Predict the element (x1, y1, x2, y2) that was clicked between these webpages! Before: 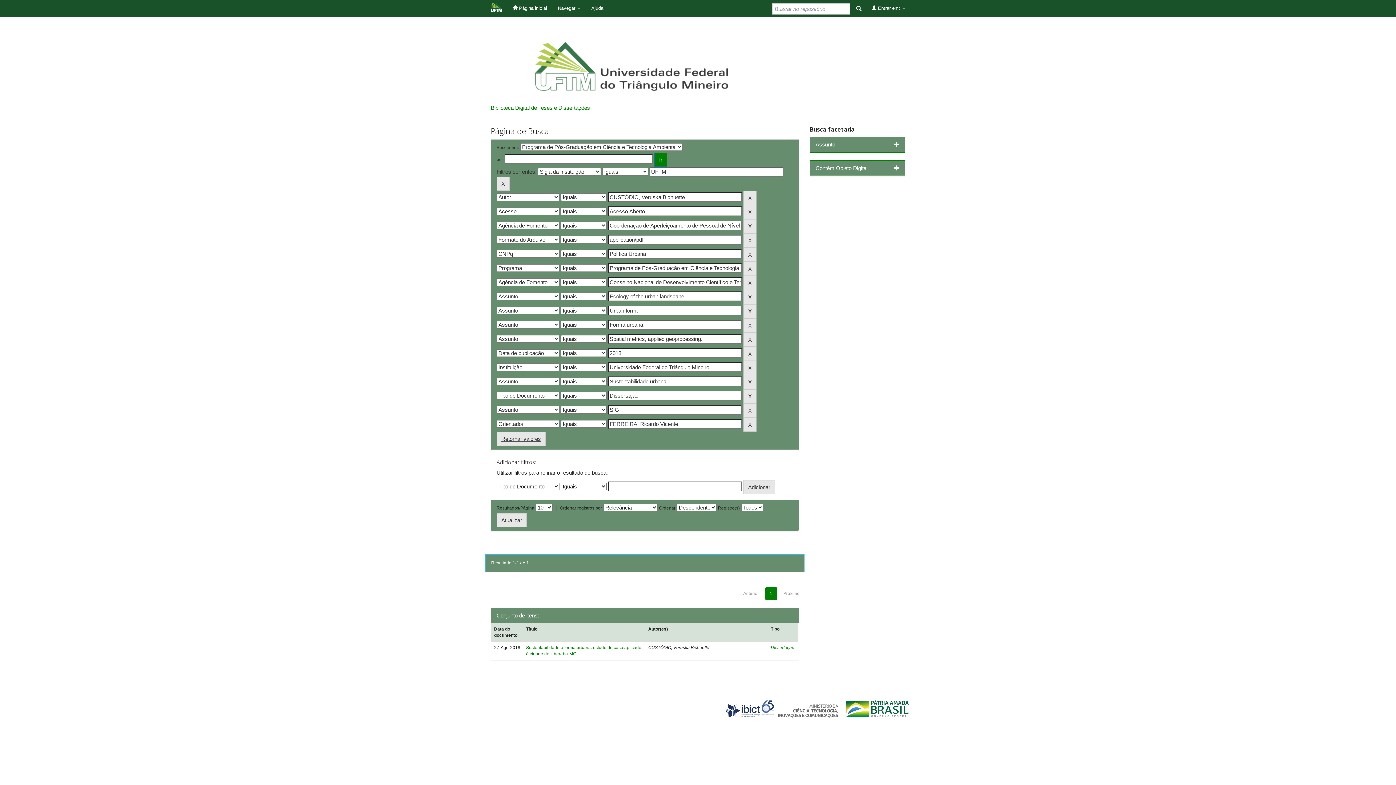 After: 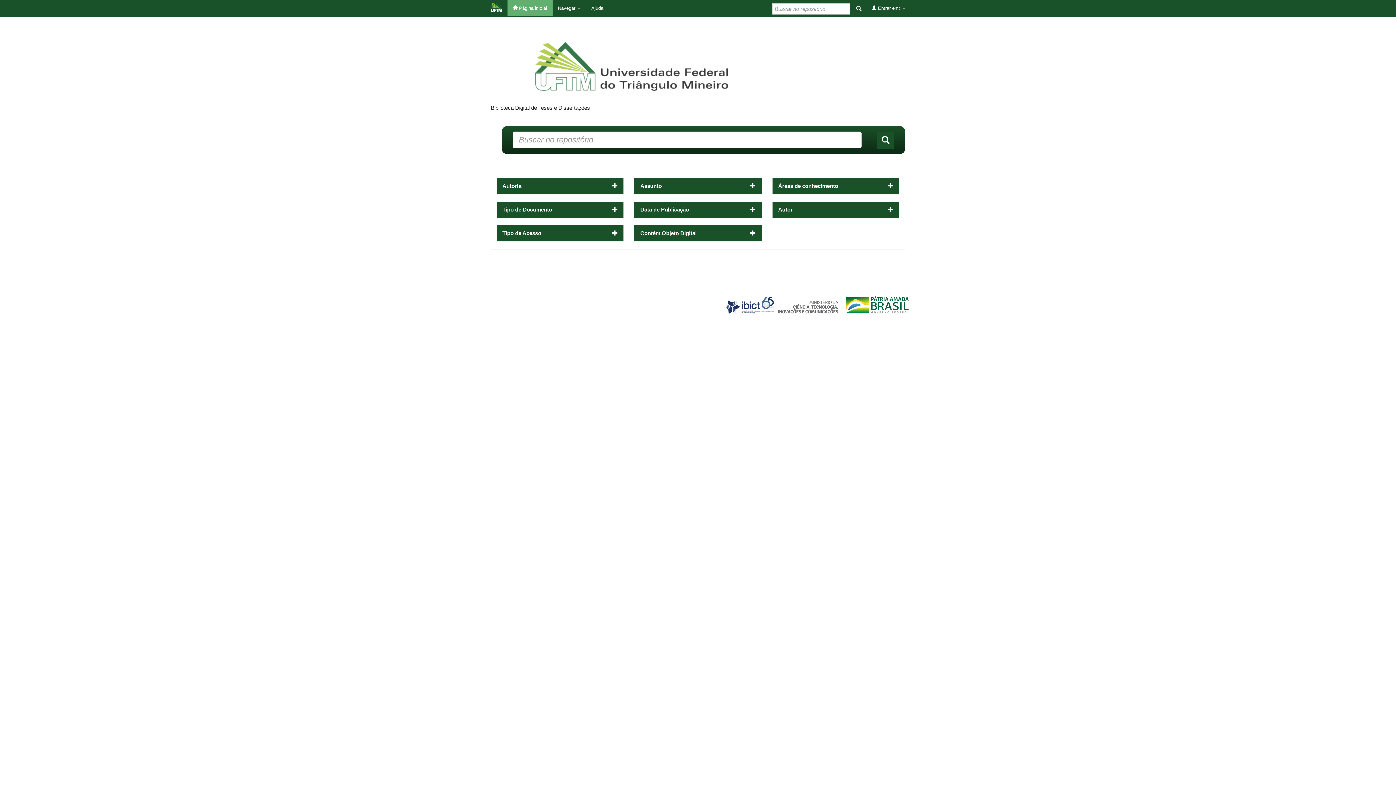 Action: label:  Página inicial bbox: (507, 0, 552, 16)